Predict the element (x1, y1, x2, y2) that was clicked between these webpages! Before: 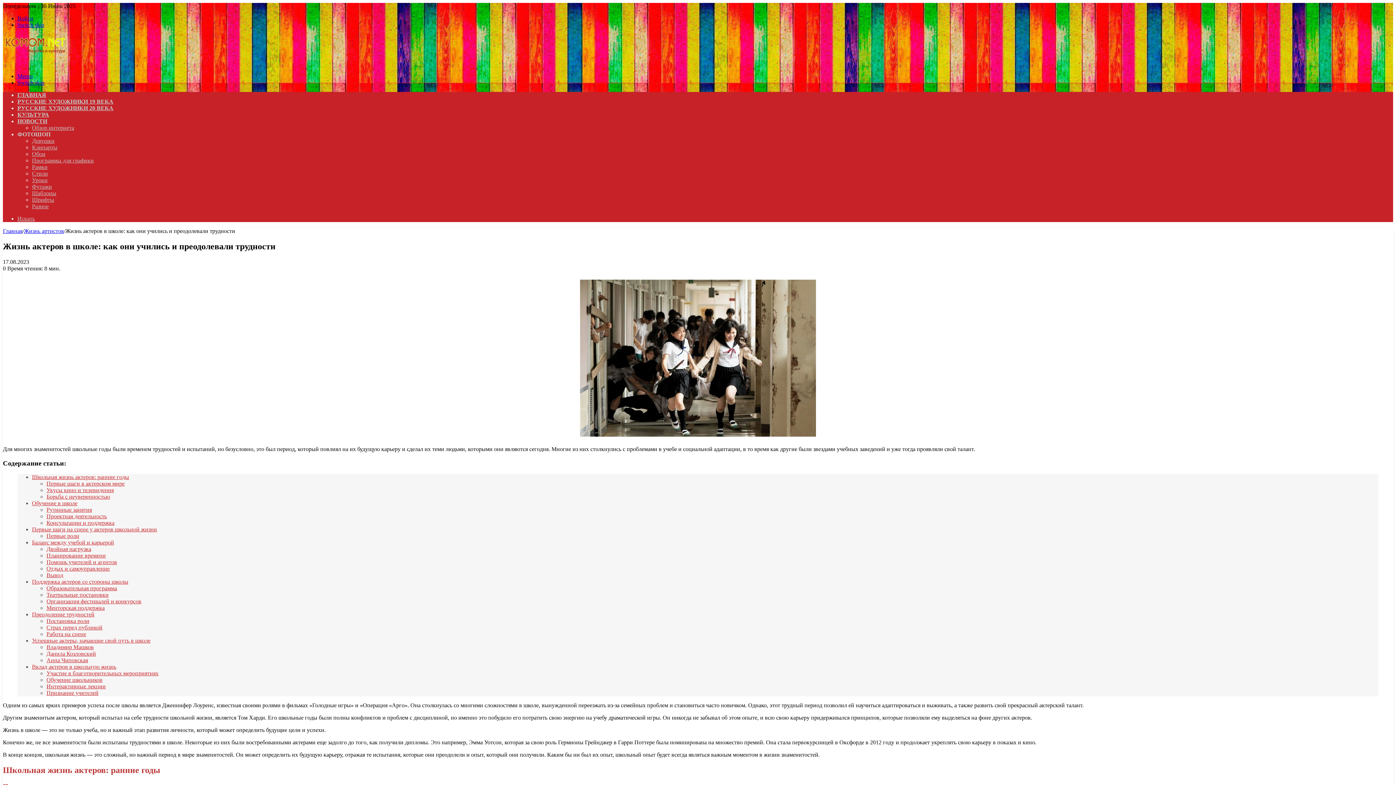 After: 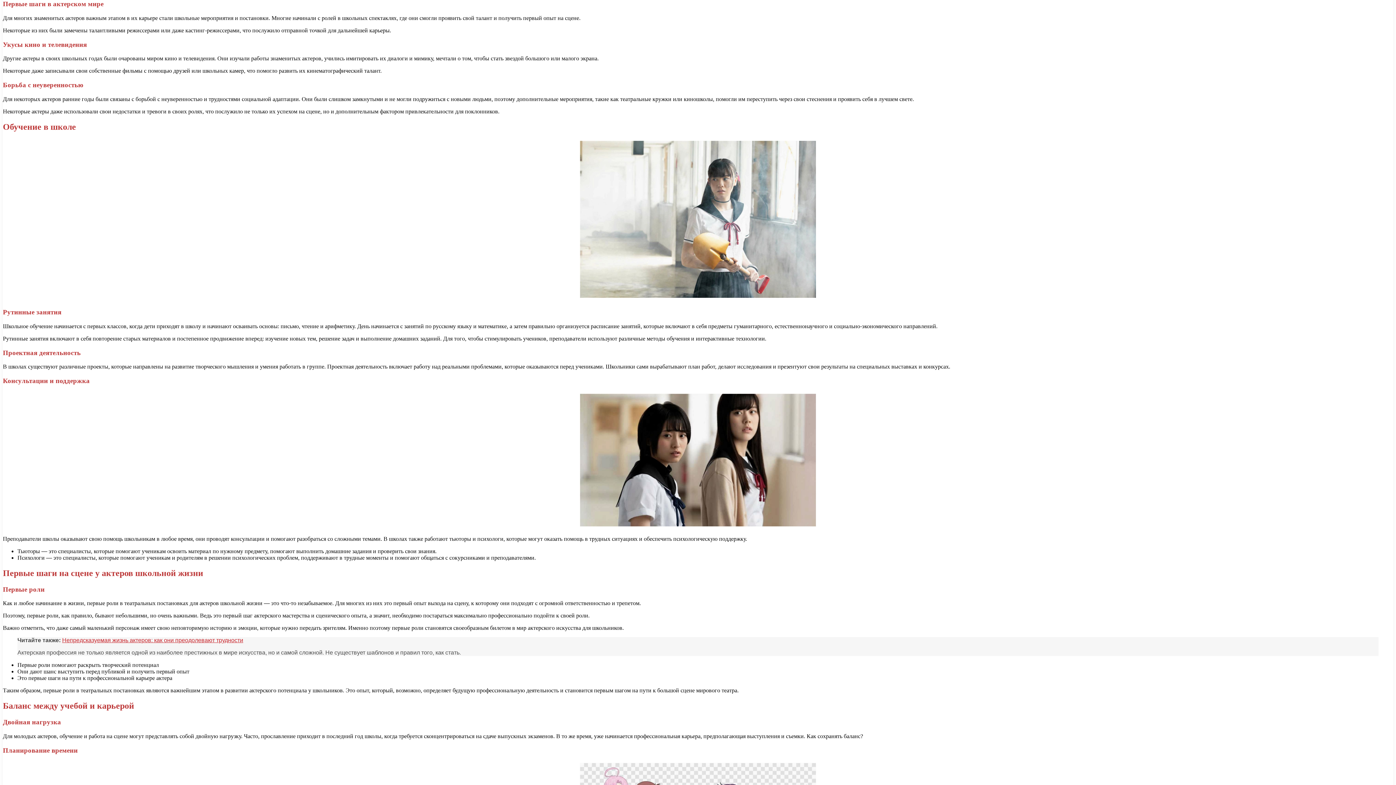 Action: bbox: (46, 480, 124, 487) label: Первые шаги в актерском мире